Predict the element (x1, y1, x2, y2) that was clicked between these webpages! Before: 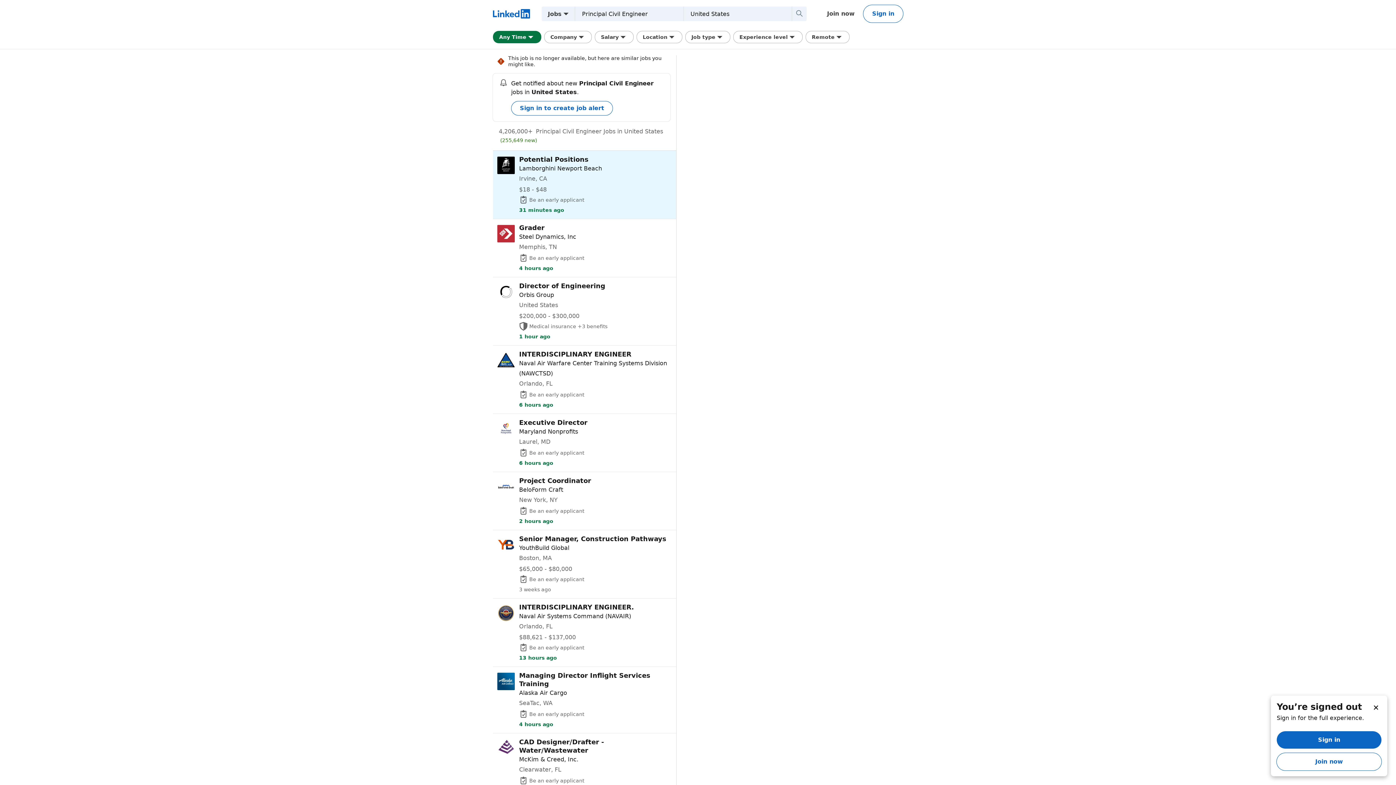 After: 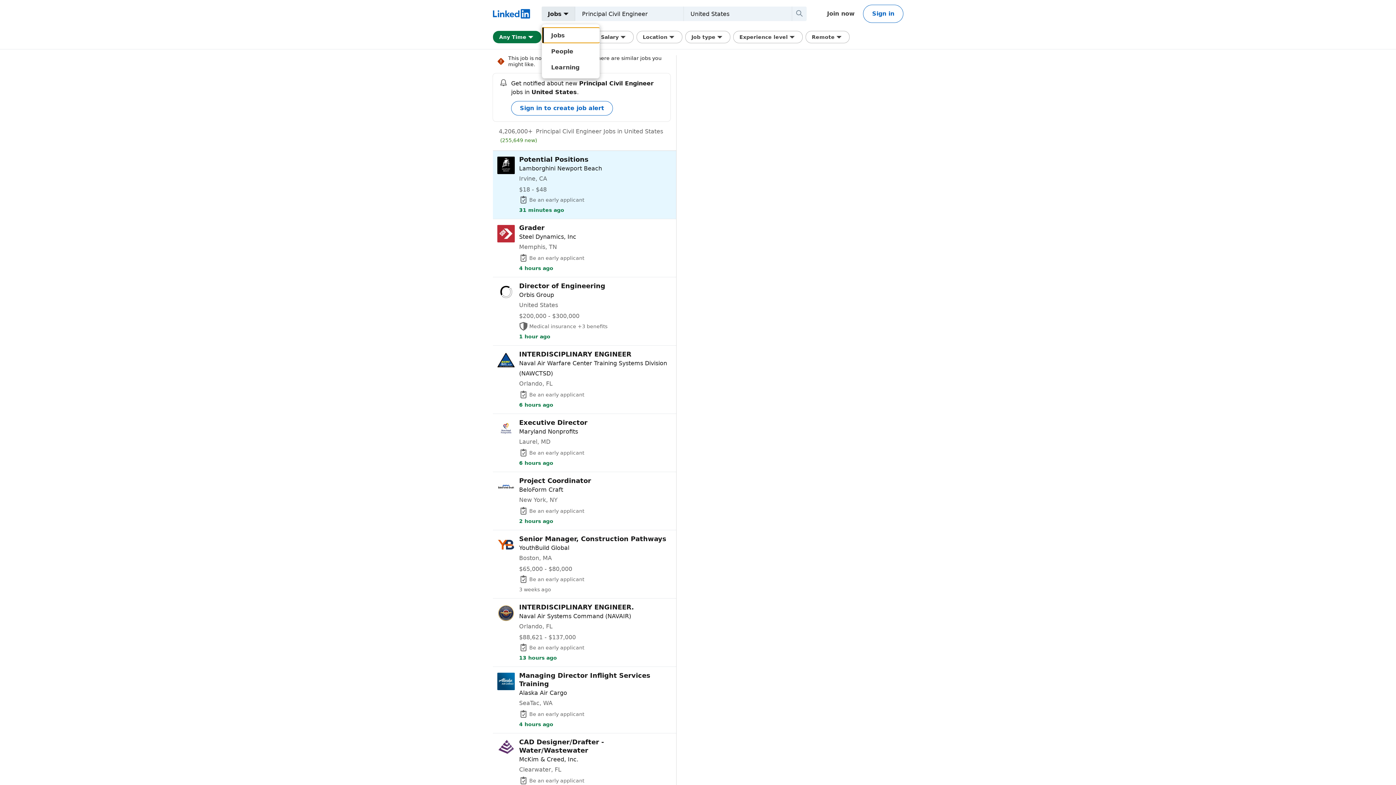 Action: bbox: (541, 6, 575, 21) label: Jobs